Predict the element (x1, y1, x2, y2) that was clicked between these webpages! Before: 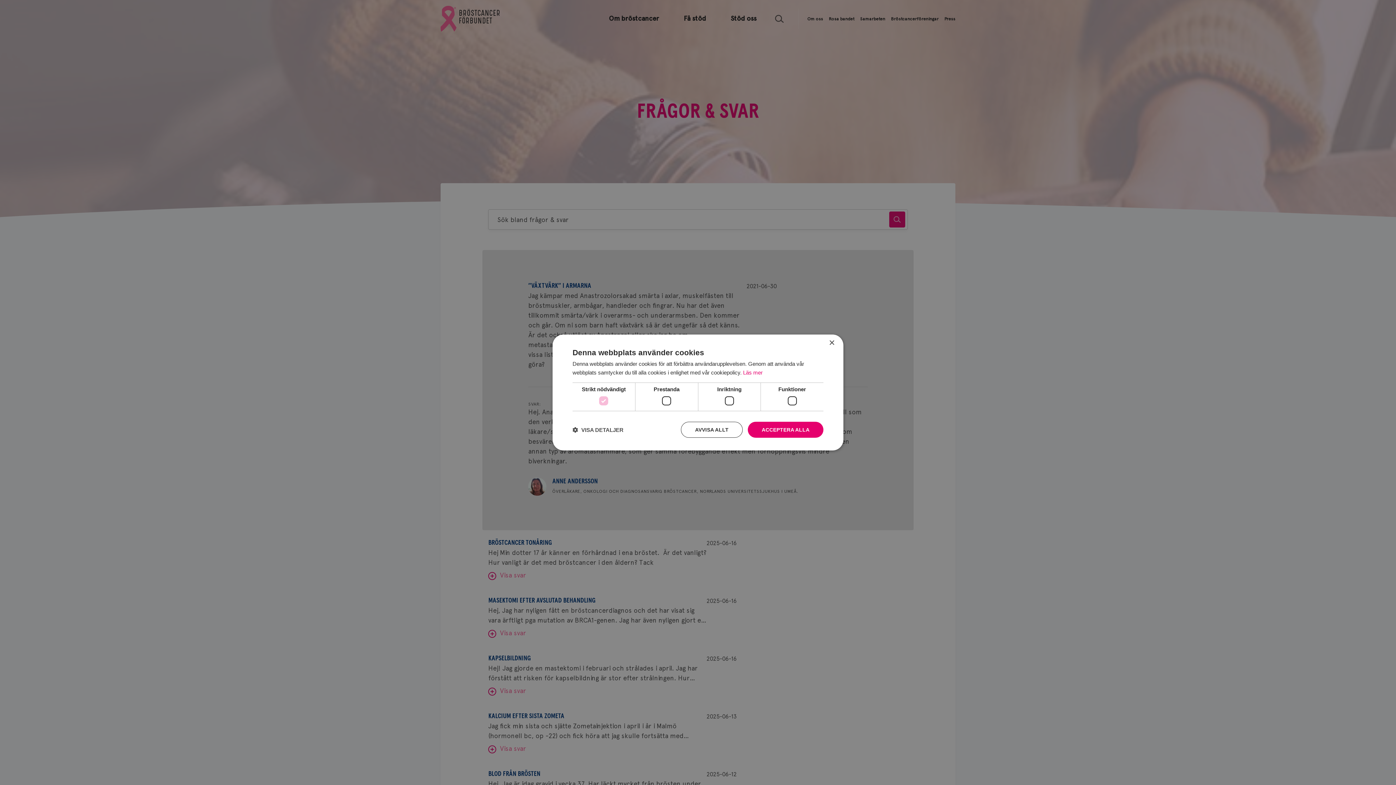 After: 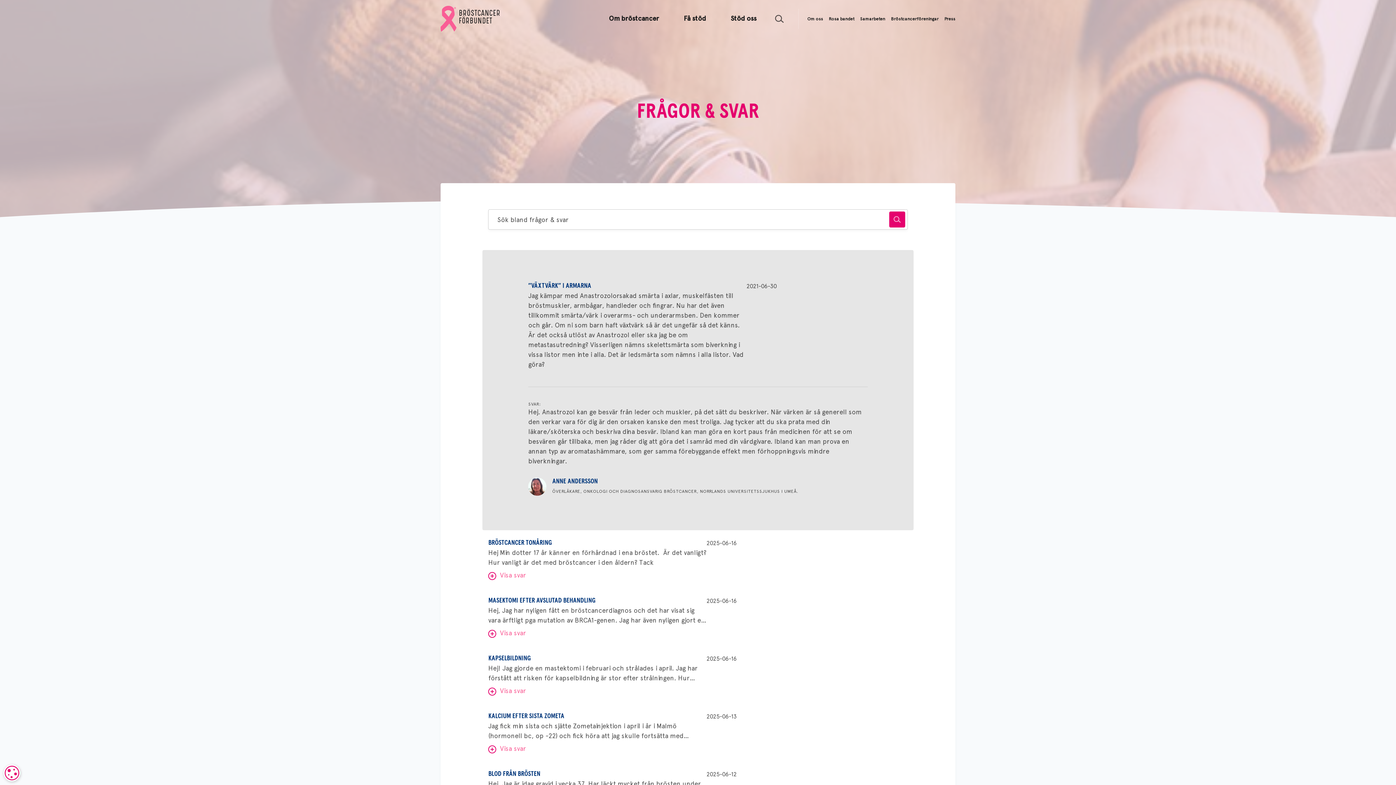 Action: label: ACCEPTERA ALLA bbox: (748, 422, 823, 438)